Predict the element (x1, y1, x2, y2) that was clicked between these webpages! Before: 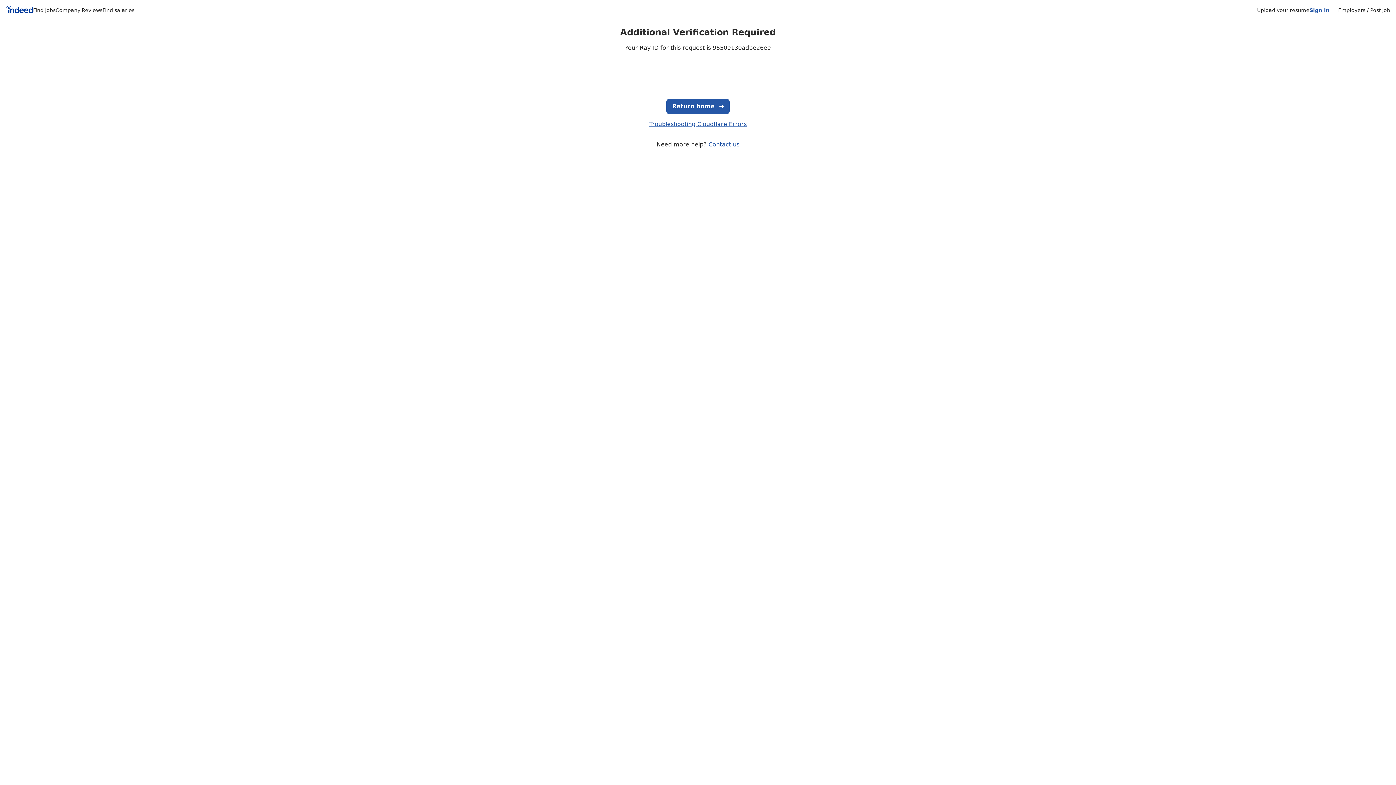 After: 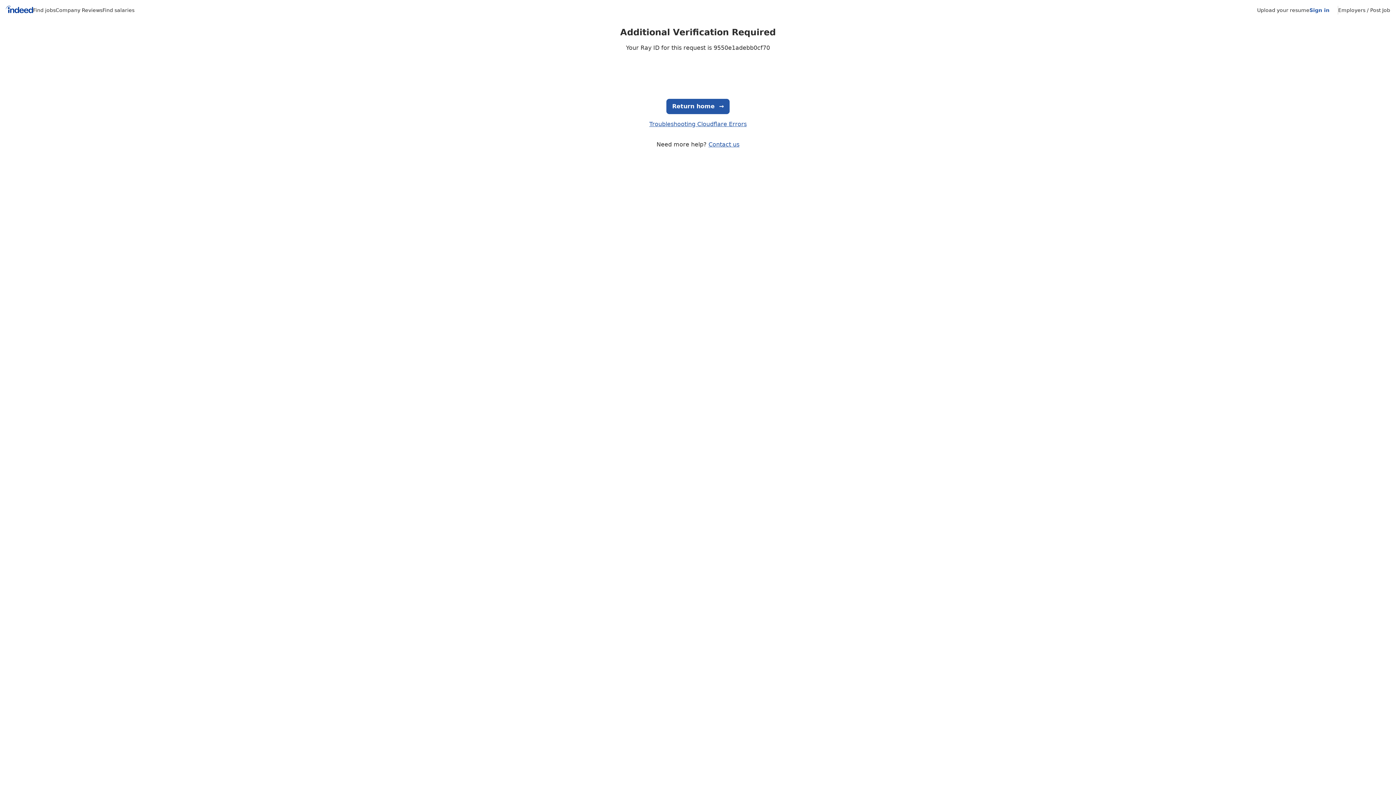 Action: bbox: (666, 98, 729, 114) label: Return home
  →